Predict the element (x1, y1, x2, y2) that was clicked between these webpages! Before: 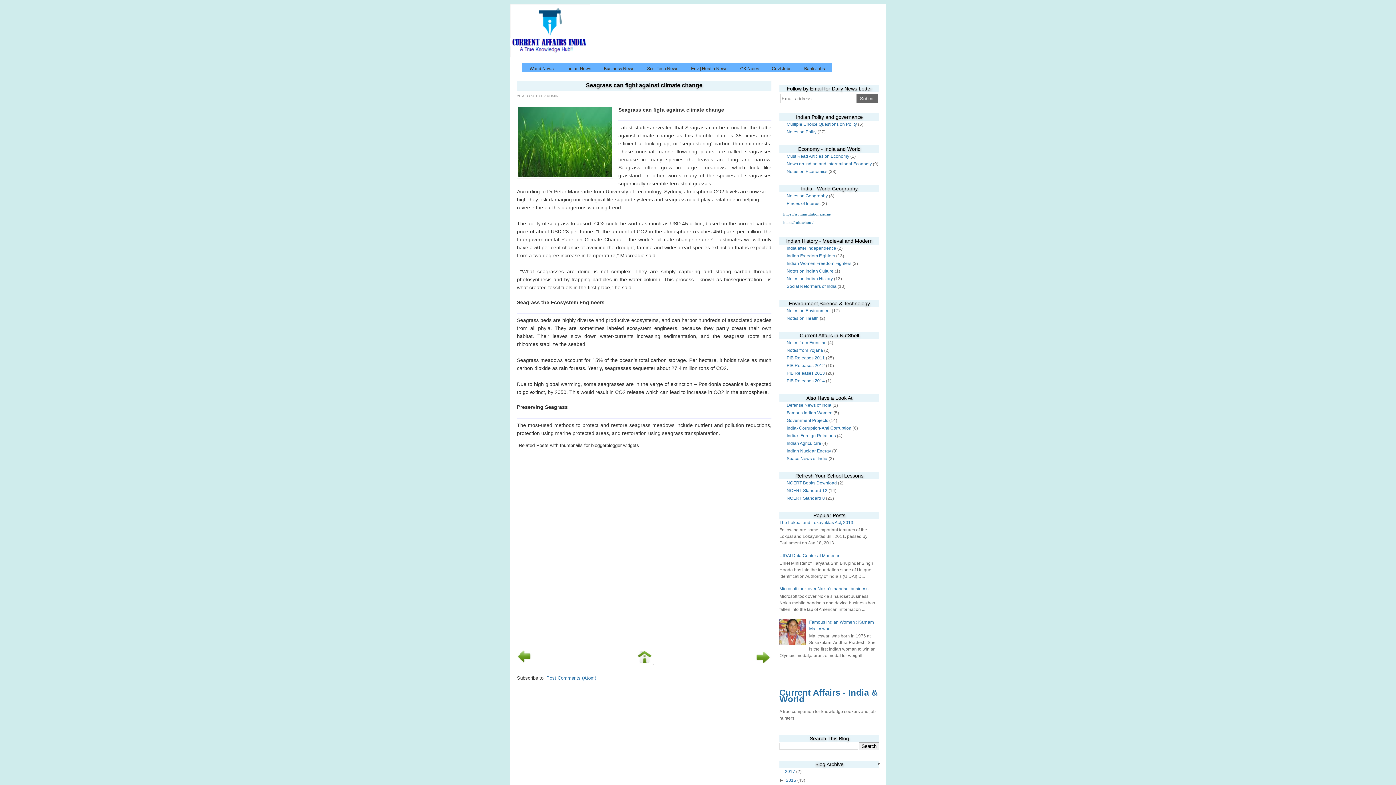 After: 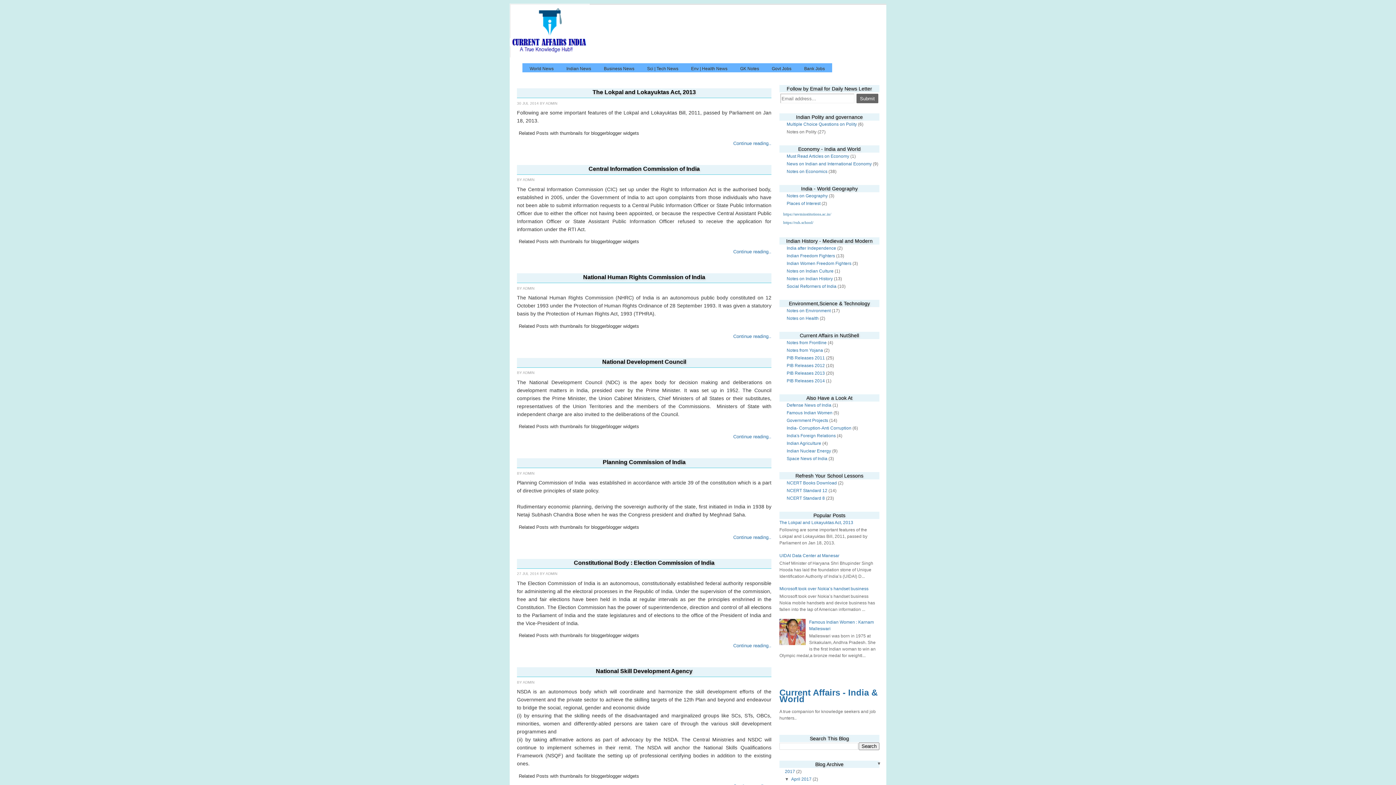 Action: bbox: (786, 129, 816, 134) label: Notes on Polity